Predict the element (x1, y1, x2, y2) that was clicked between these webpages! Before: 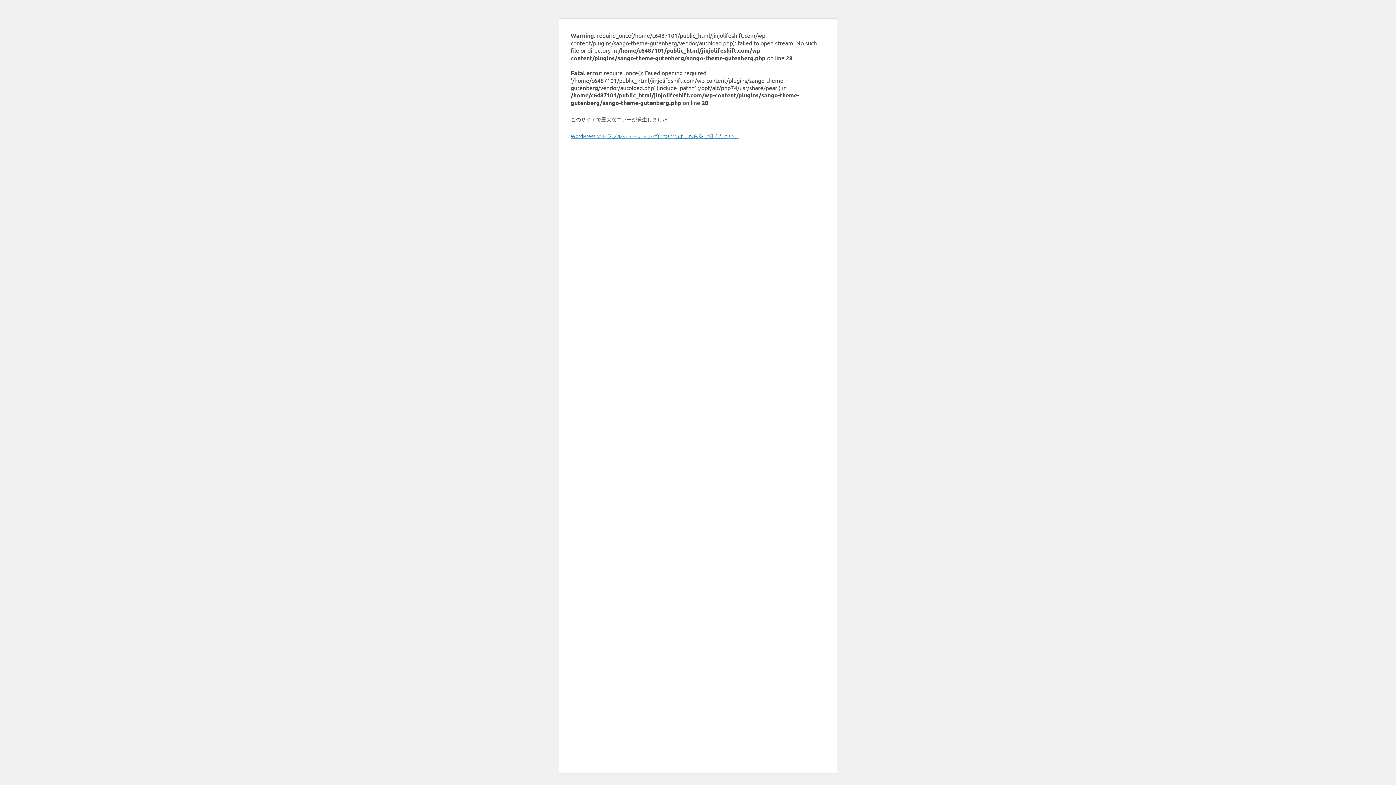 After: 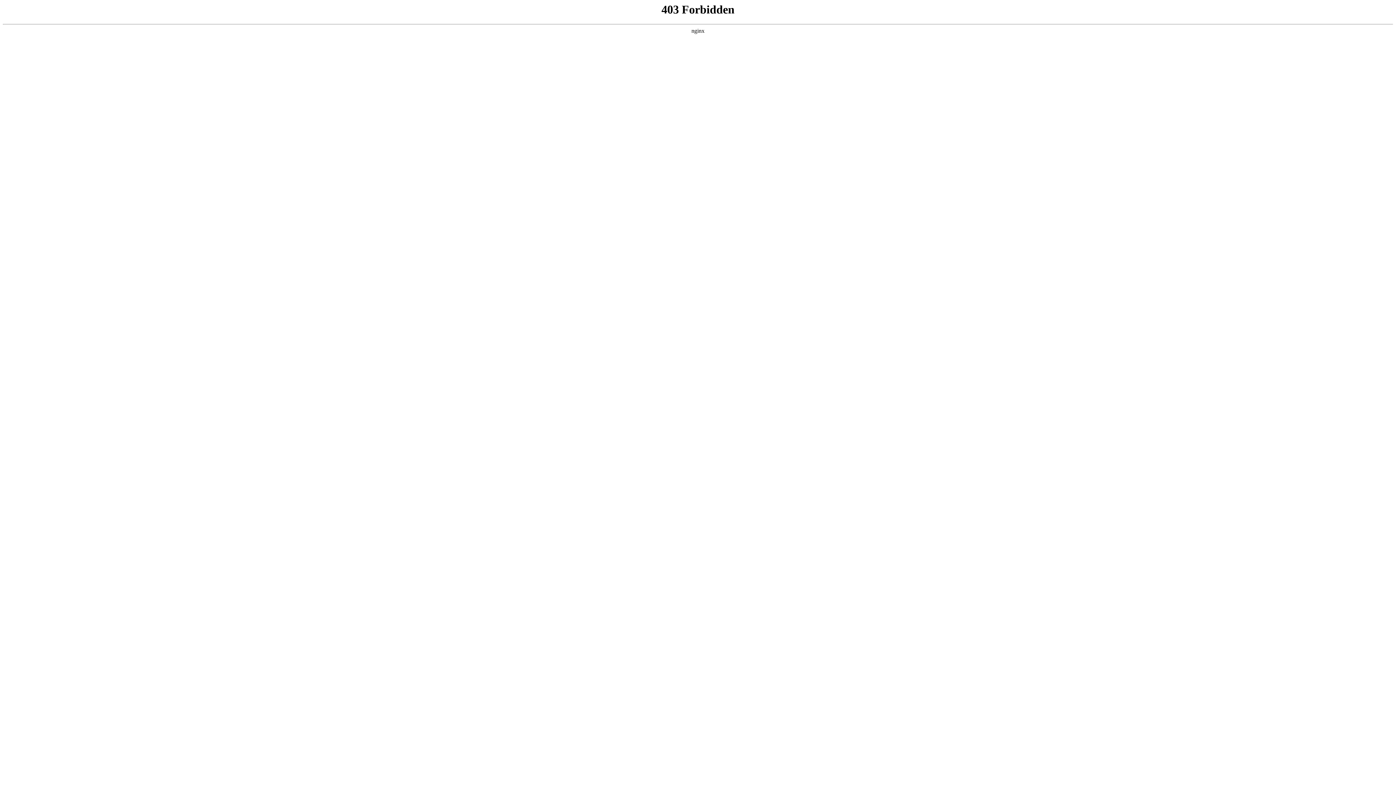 Action: bbox: (570, 132, 739, 139) label: WordPress のトラブルシューティングについてはこちらをご覧ください。